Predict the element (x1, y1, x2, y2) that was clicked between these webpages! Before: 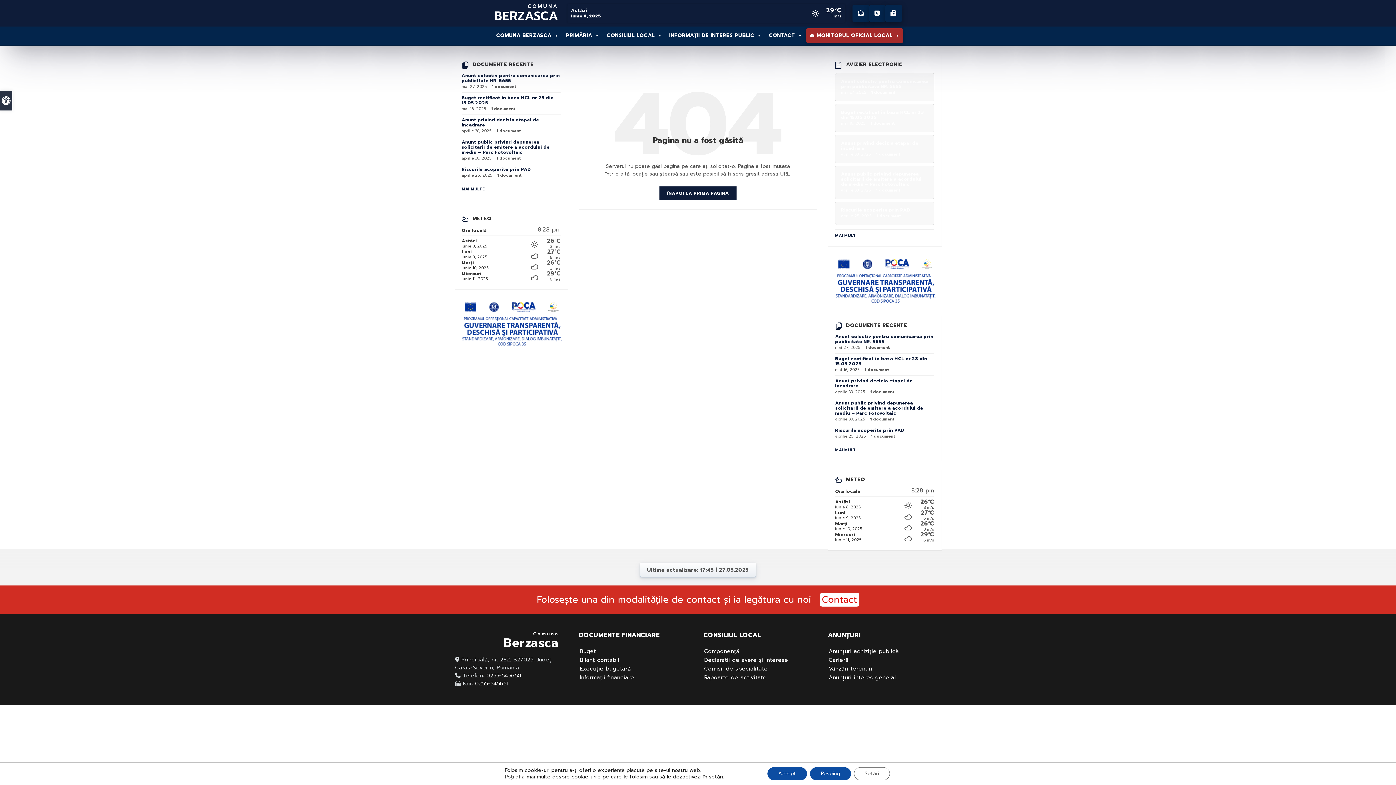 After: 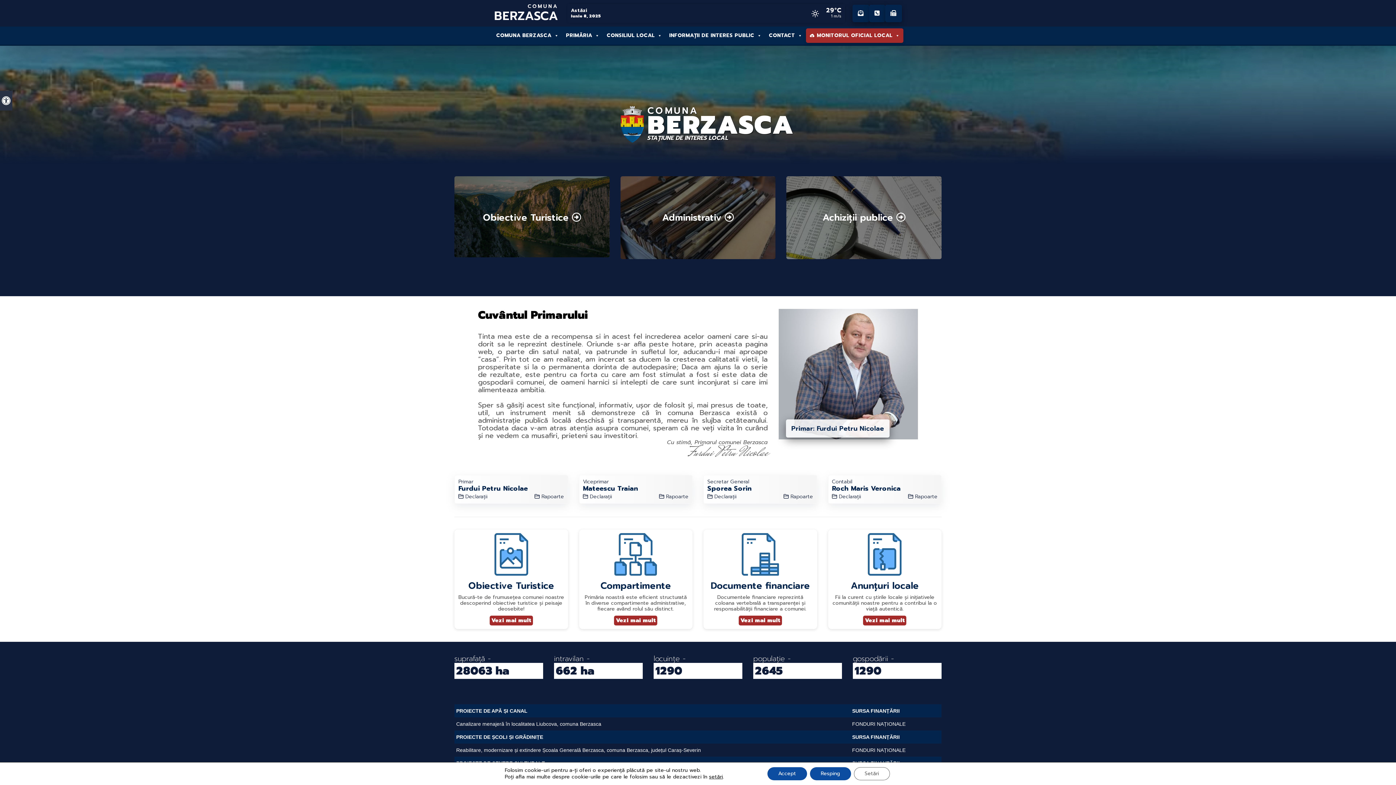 Action: label: ÎNAPOI LA PRIMA PAGINĂ bbox: (659, 186, 736, 200)